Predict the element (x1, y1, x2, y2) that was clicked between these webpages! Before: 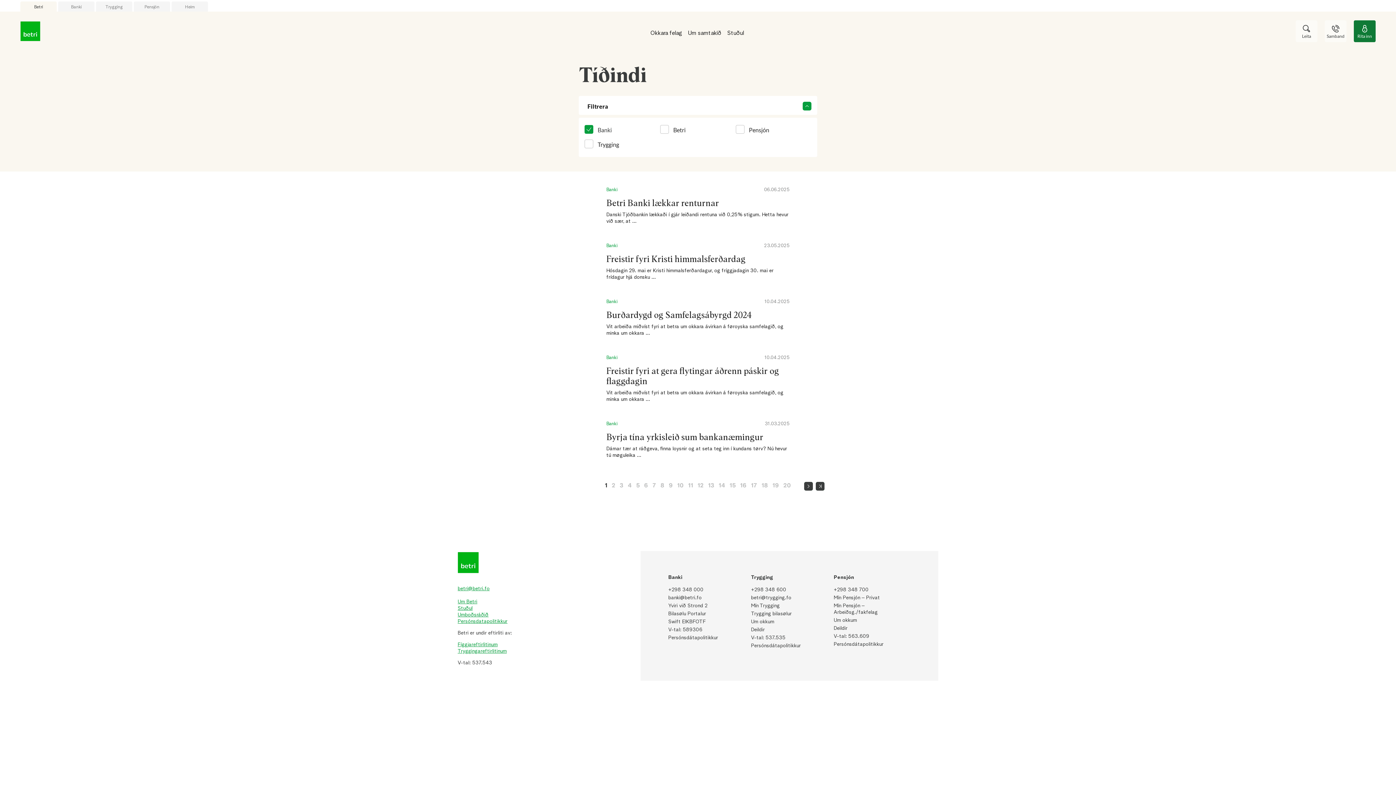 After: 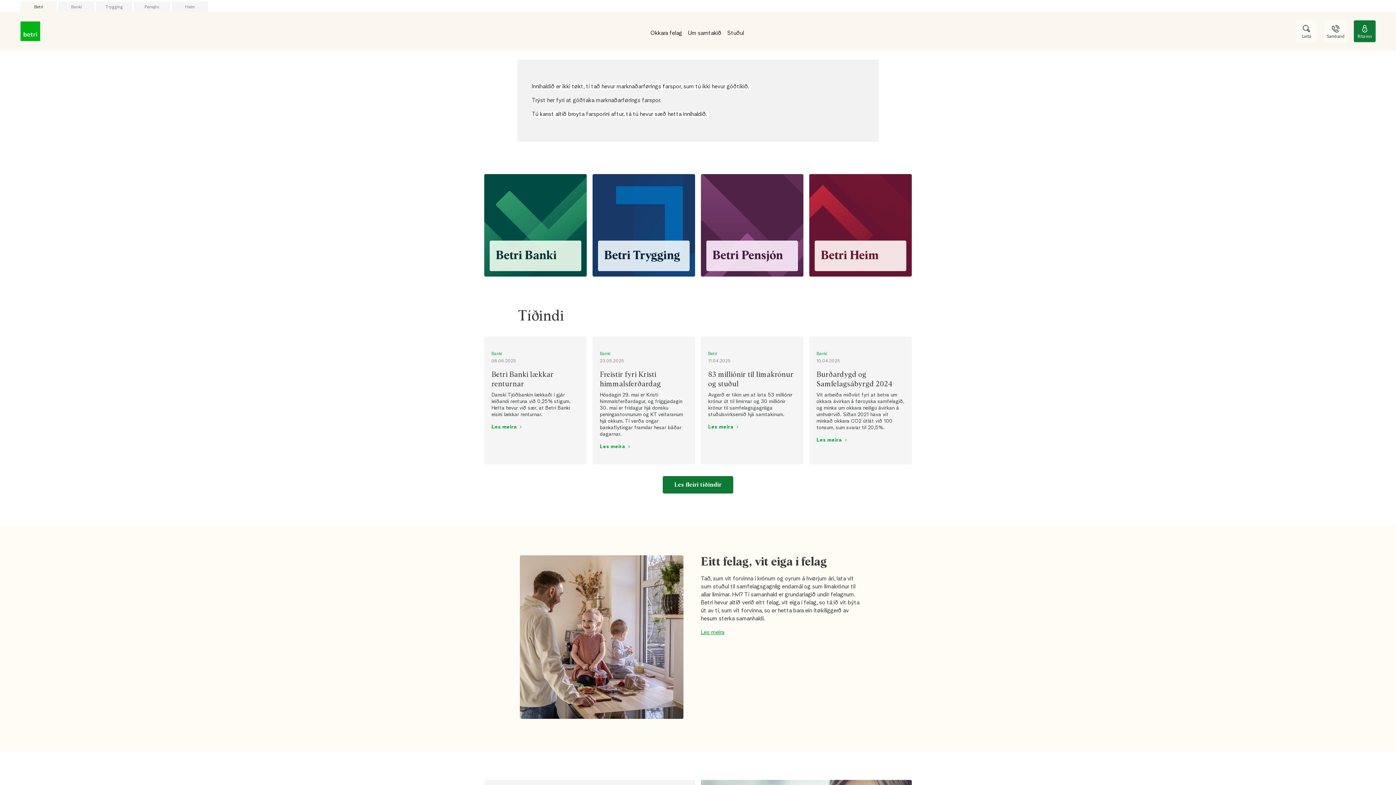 Action: bbox: (457, 551, 572, 577)